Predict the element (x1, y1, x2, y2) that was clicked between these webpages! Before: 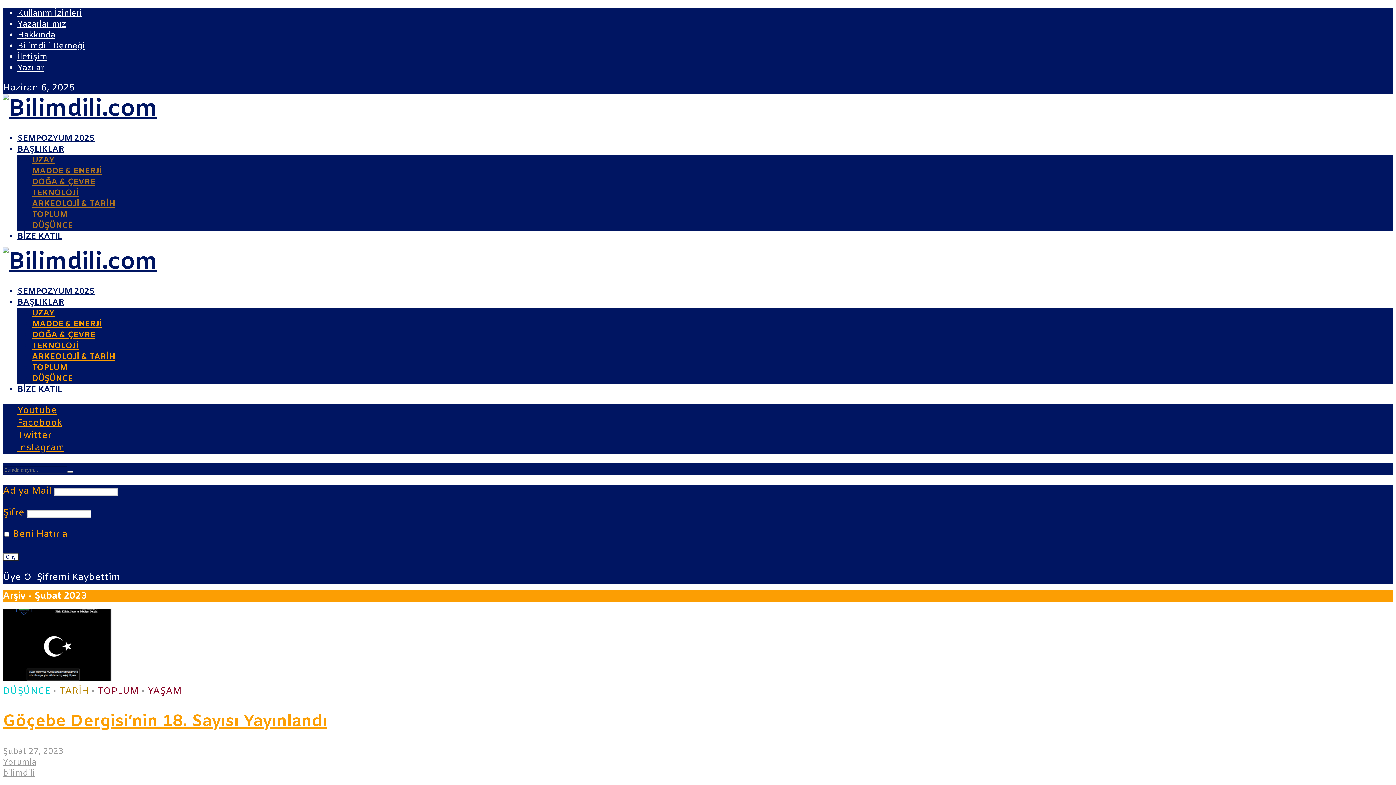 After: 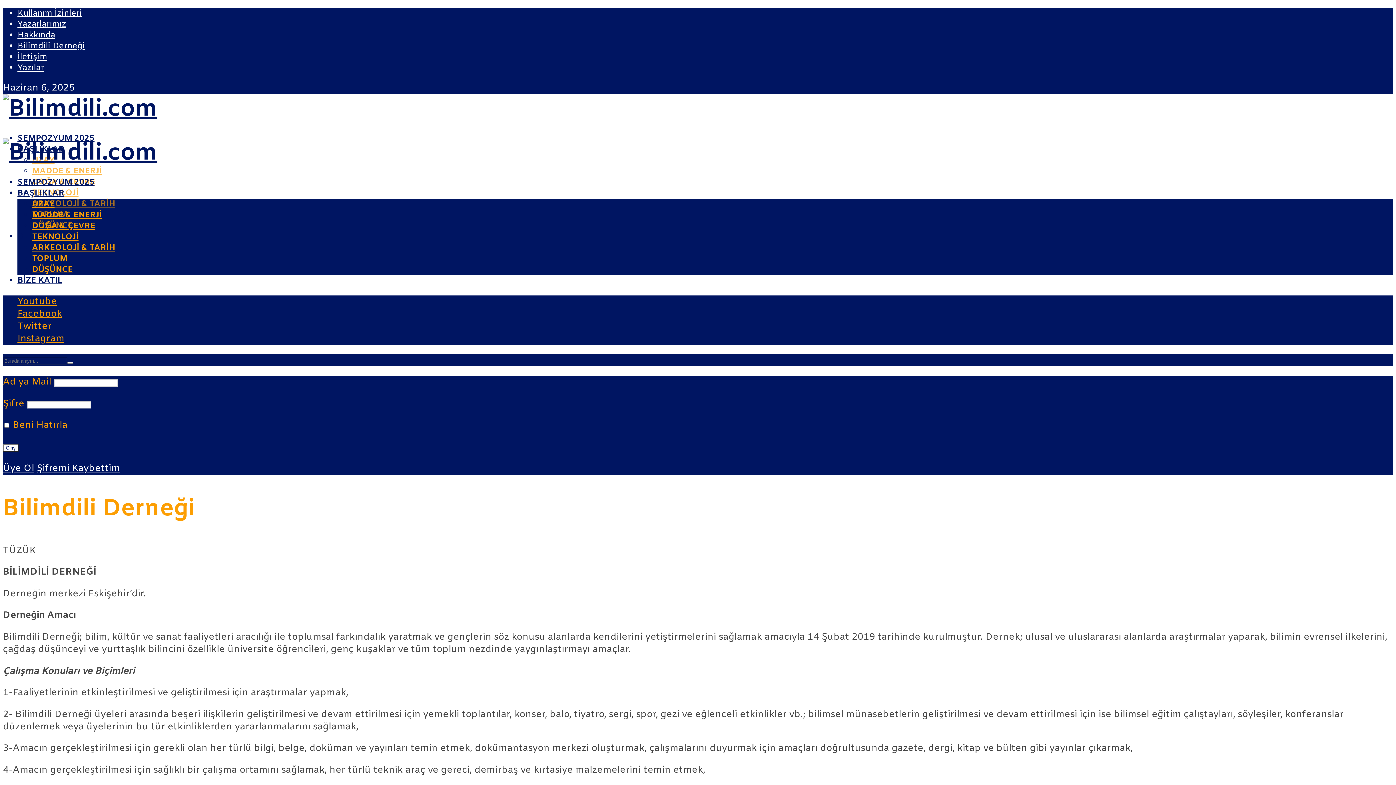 Action: label: Bilimdili Derneği bbox: (17, 40, 85, 51)